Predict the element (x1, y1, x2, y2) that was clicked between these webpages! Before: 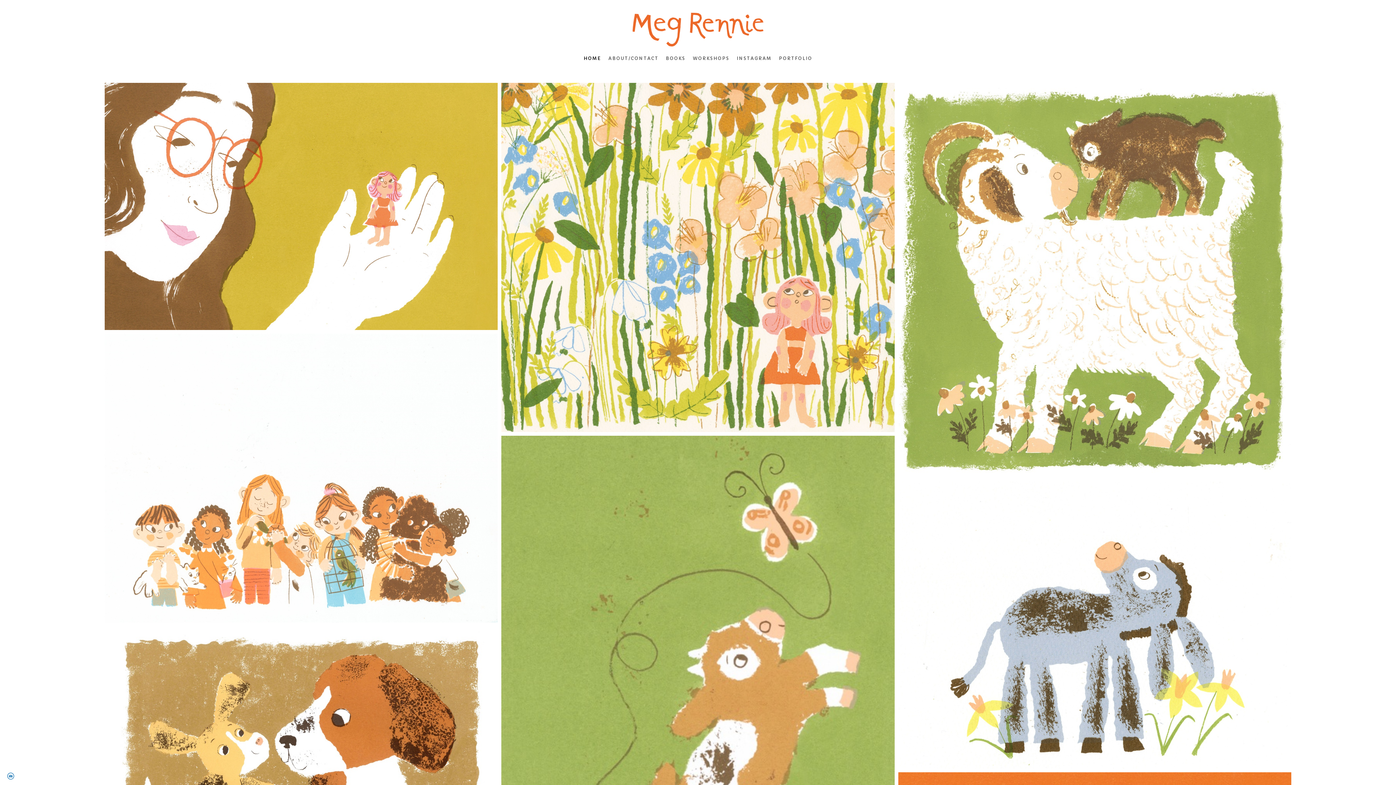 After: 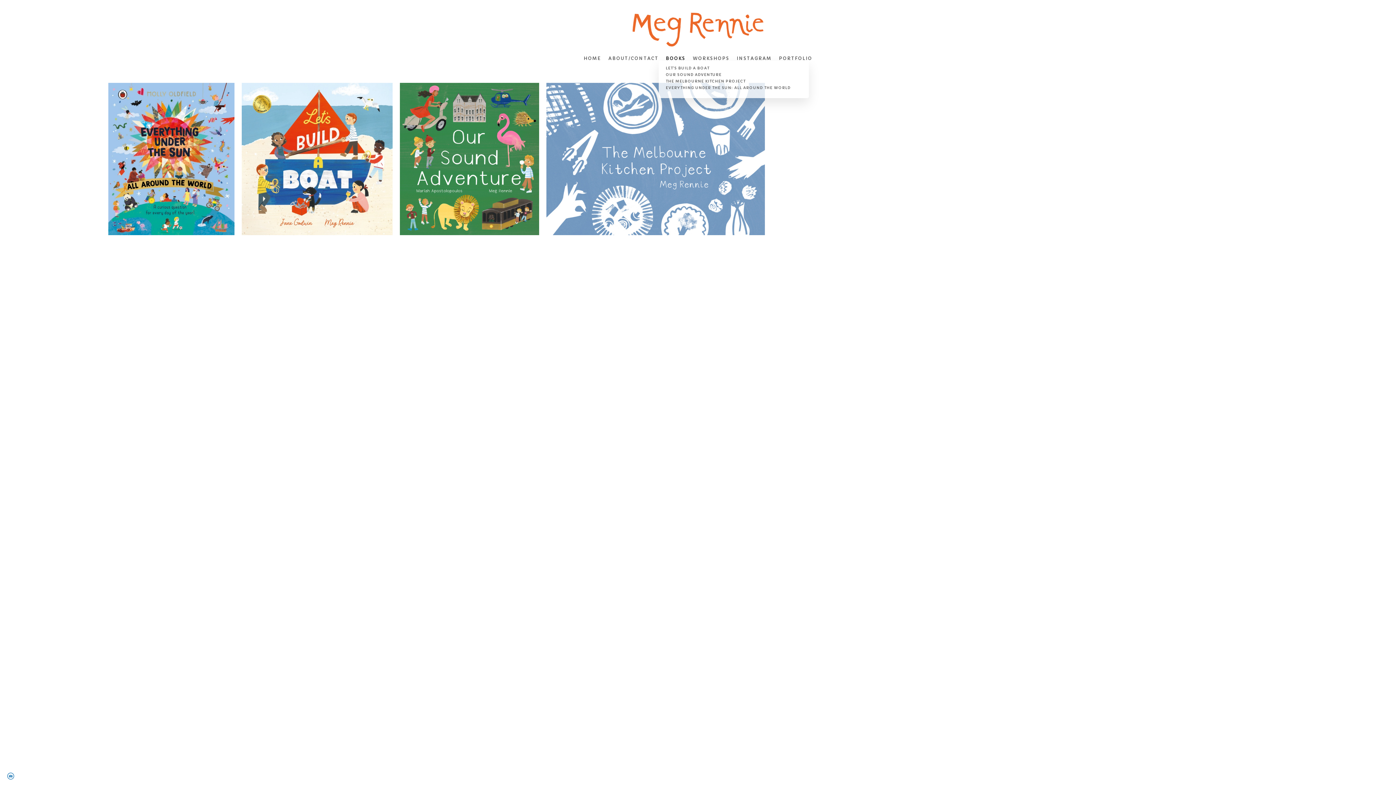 Action: label: BOOKS bbox: (666, 55, 685, 61)